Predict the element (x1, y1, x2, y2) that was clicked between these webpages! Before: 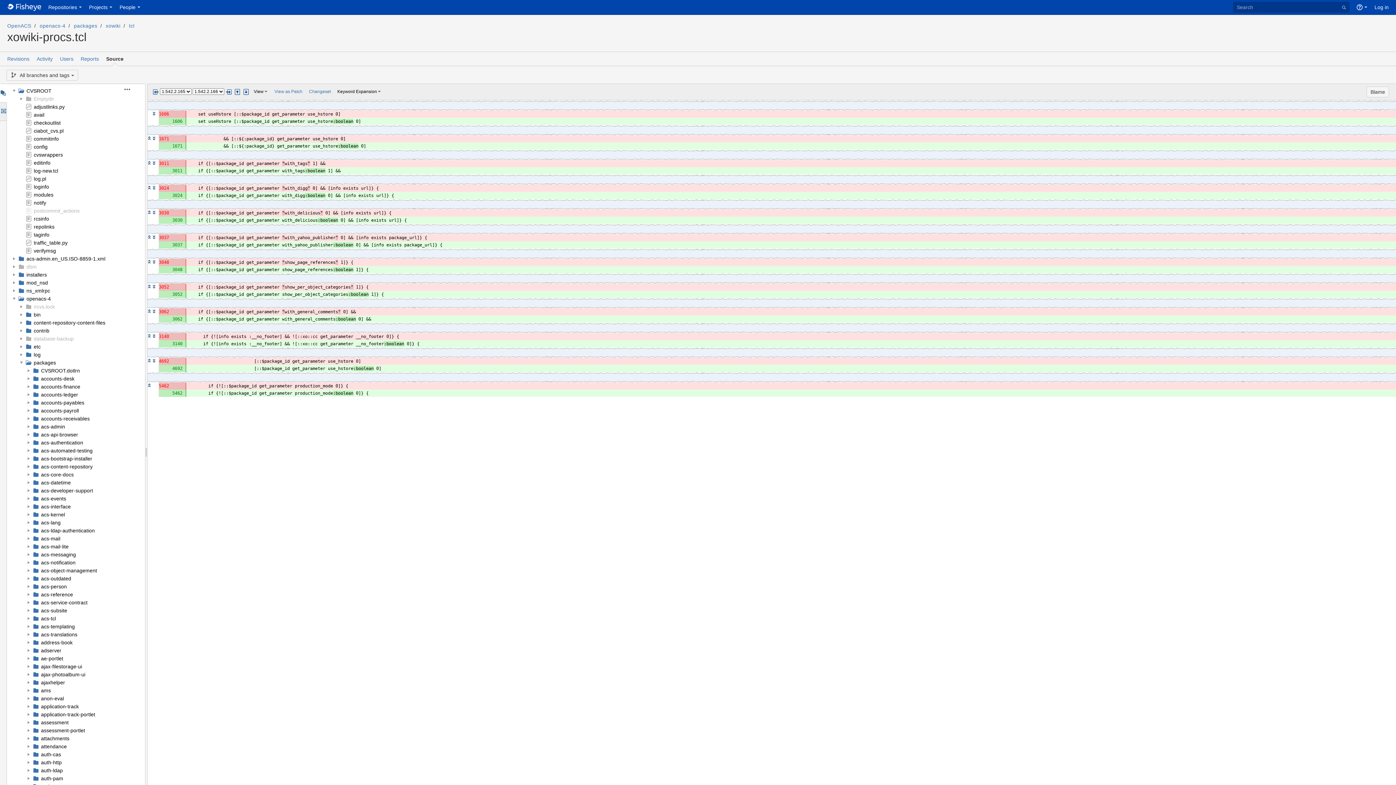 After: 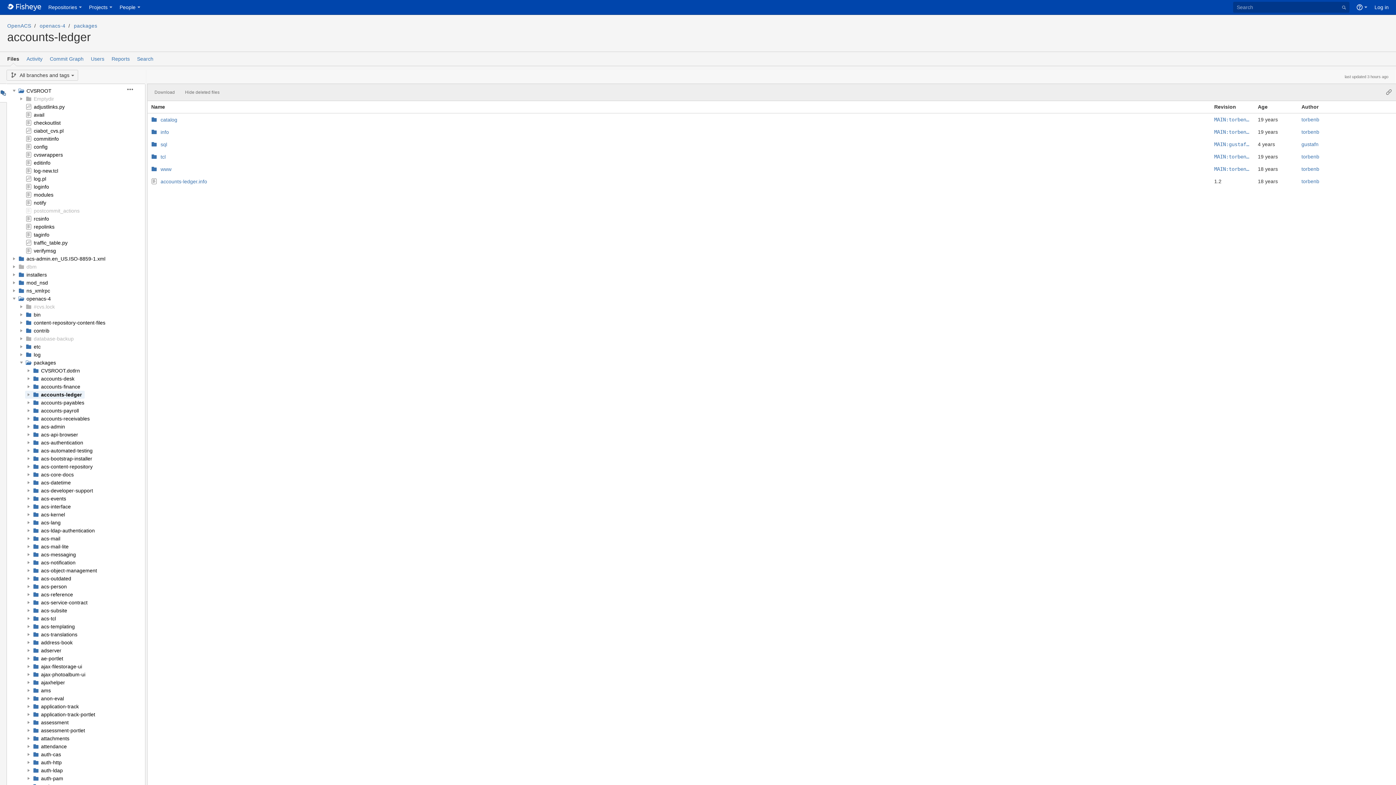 Action: label: accounts-ledger bbox: (41, 392, 78, 397)